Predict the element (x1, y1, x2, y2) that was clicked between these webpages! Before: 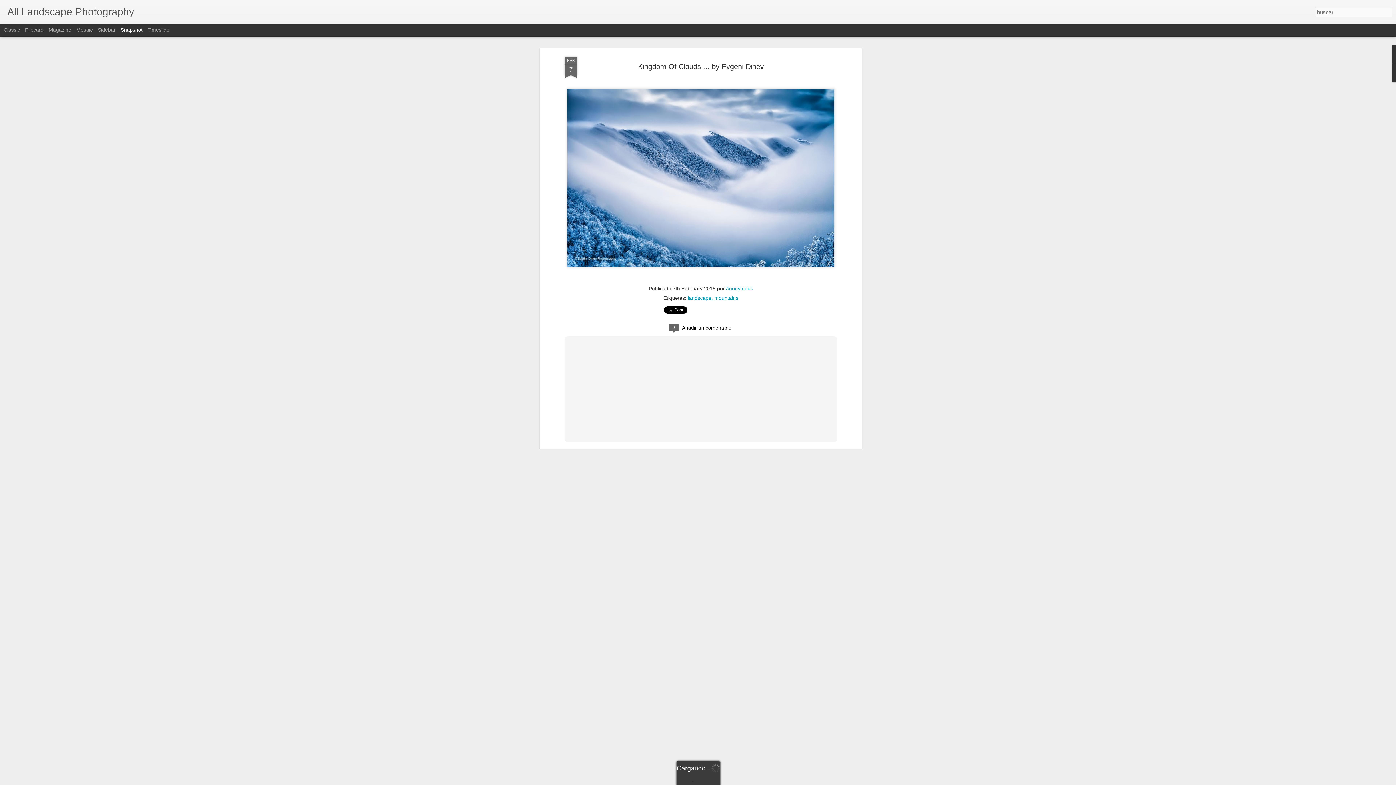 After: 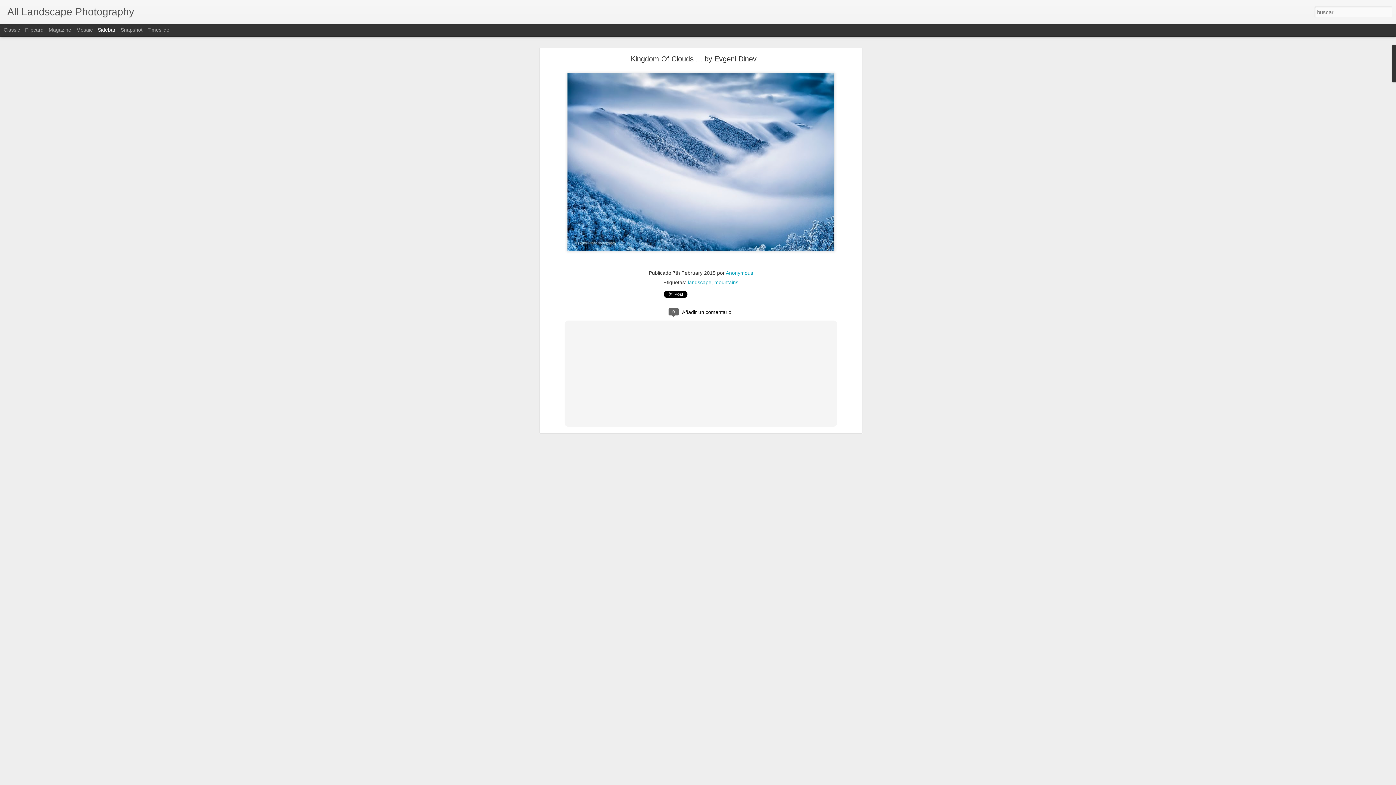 Action: bbox: (97, 26, 115, 32) label: Sidebar